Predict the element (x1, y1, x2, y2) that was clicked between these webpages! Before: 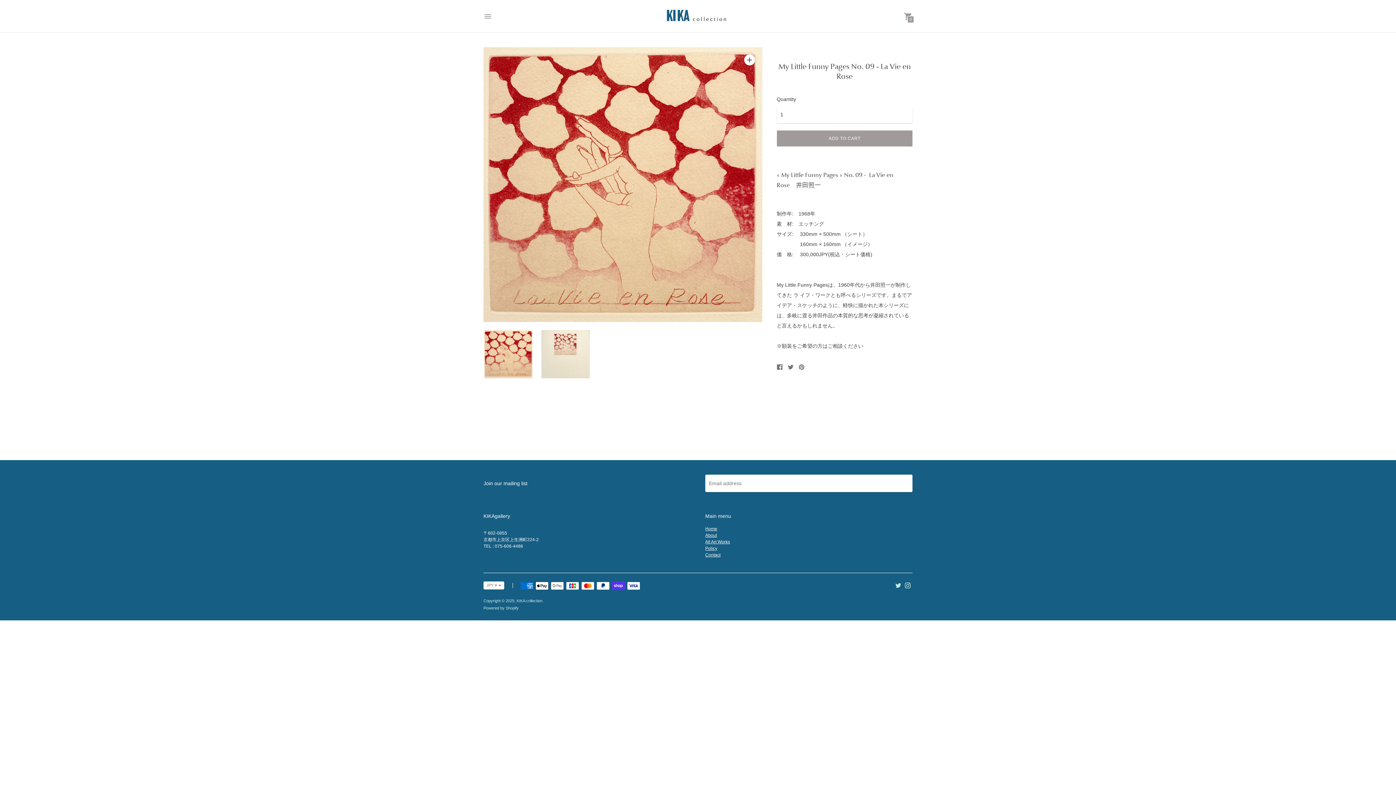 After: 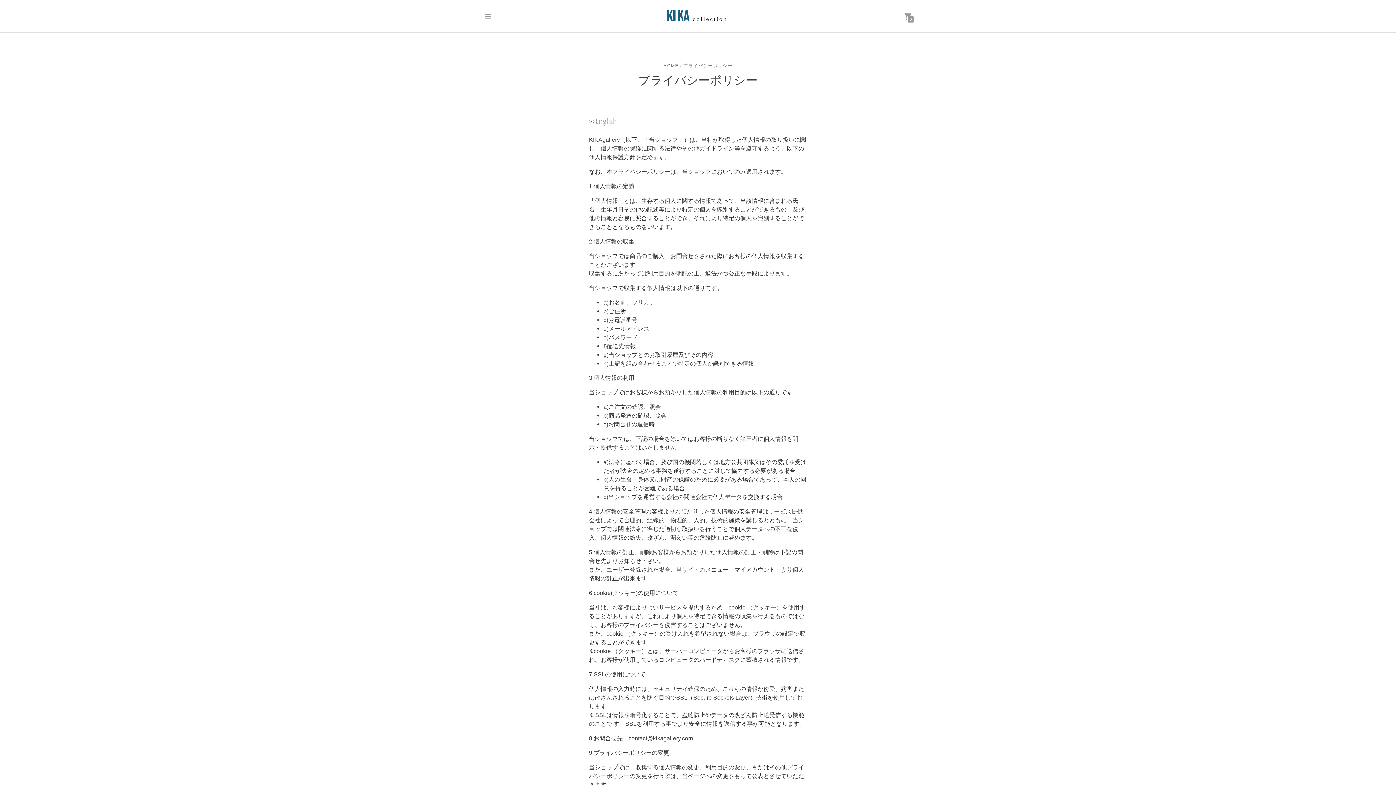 Action: bbox: (705, 545, 717, 551) label: Policy